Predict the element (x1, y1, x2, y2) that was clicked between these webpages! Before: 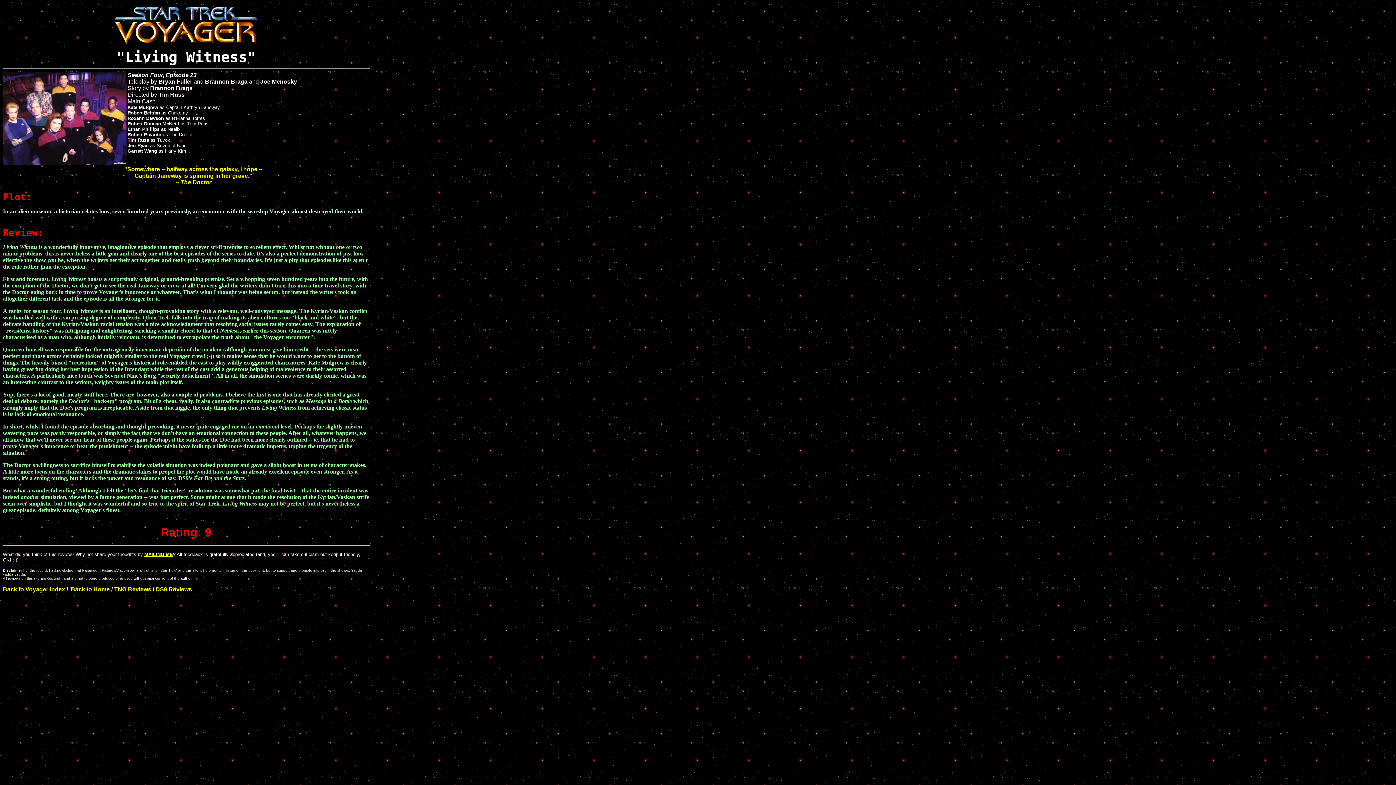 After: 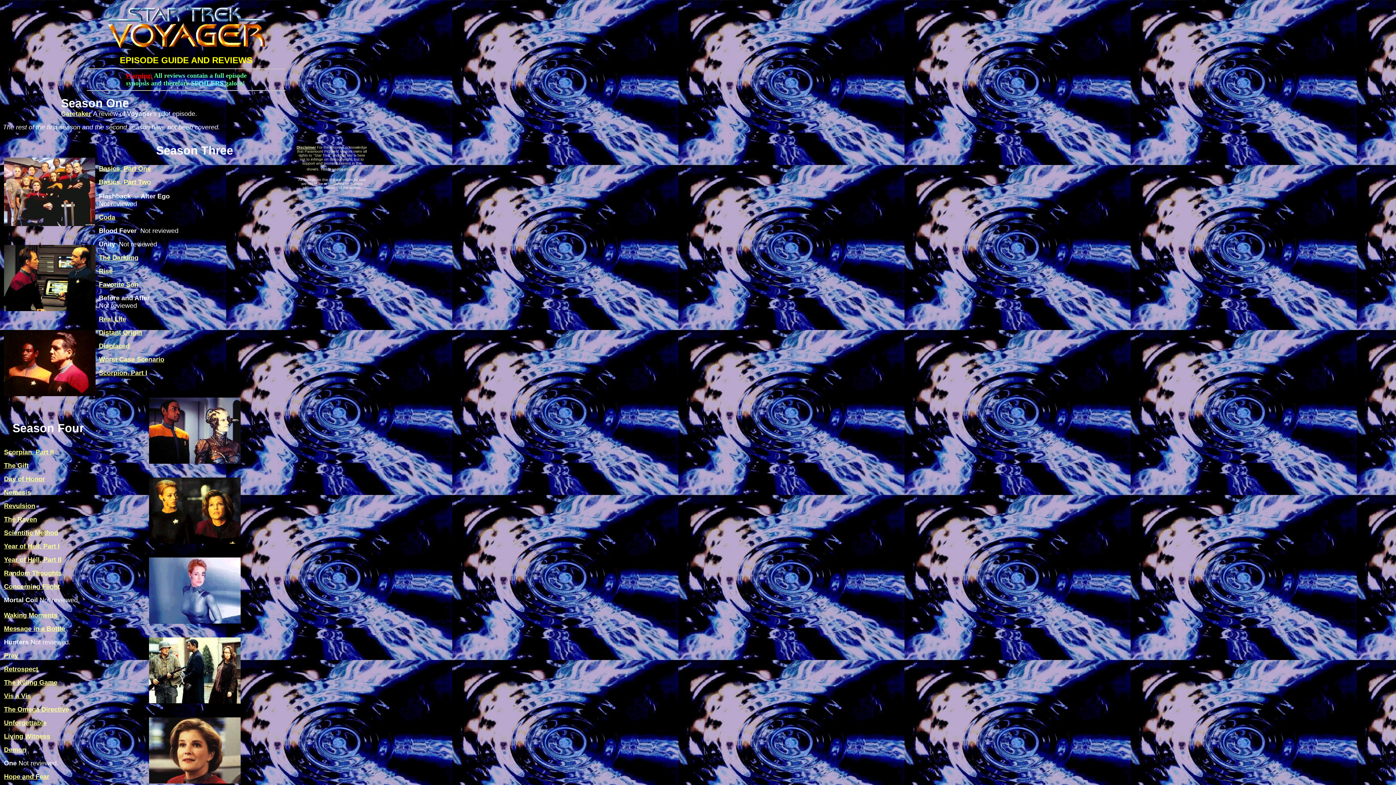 Action: bbox: (2, 586, 65, 592) label: Back to Voyager Index